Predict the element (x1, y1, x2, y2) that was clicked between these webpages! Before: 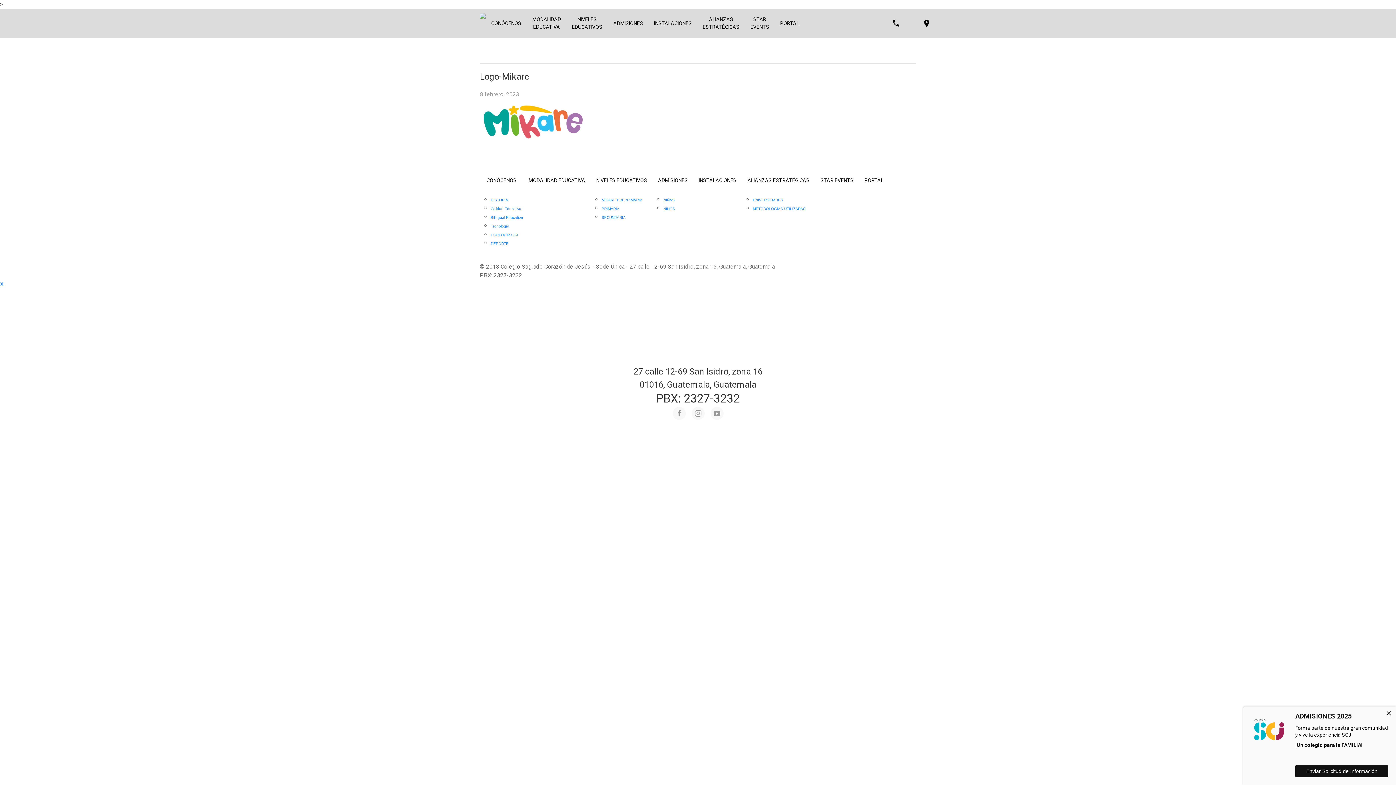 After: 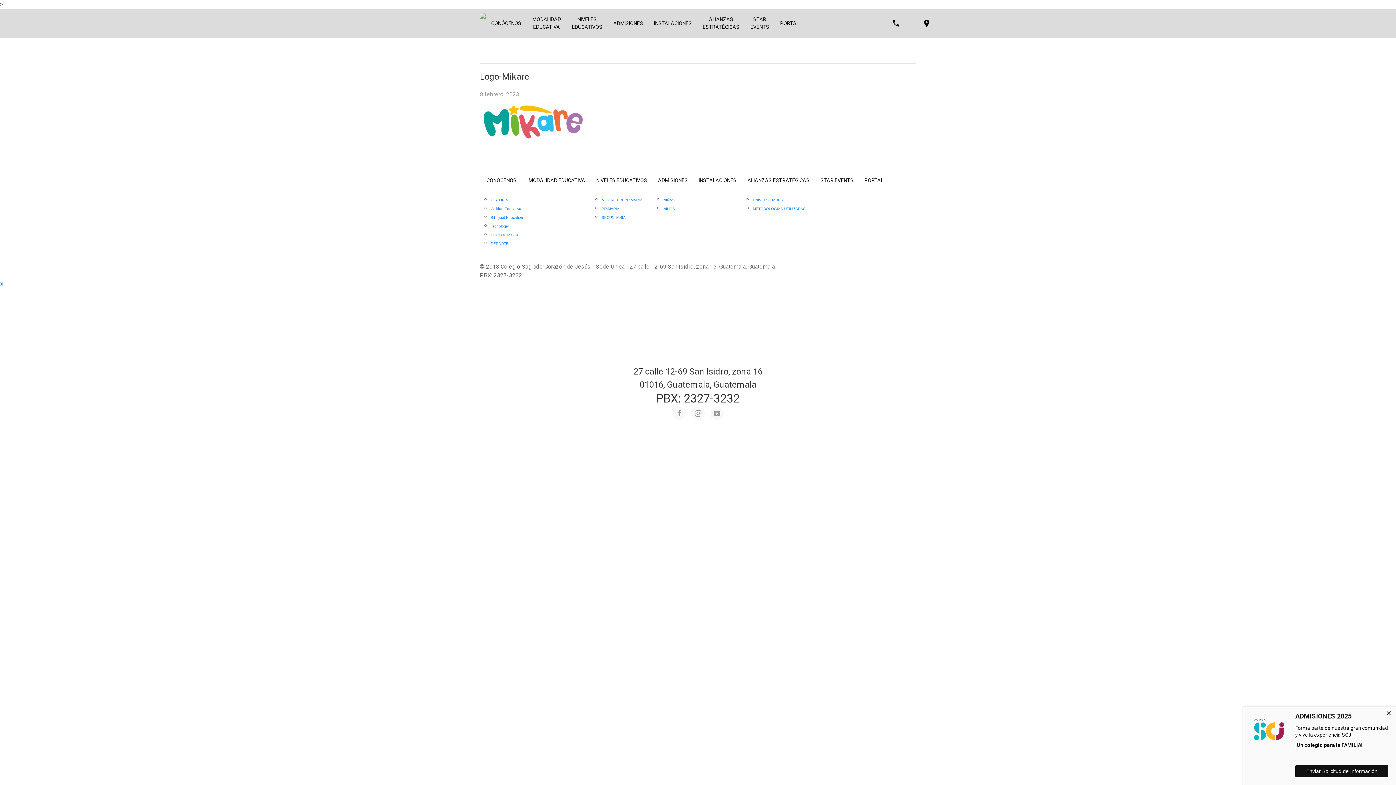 Action: label: location_on bbox: (917, 8, 936, 37)